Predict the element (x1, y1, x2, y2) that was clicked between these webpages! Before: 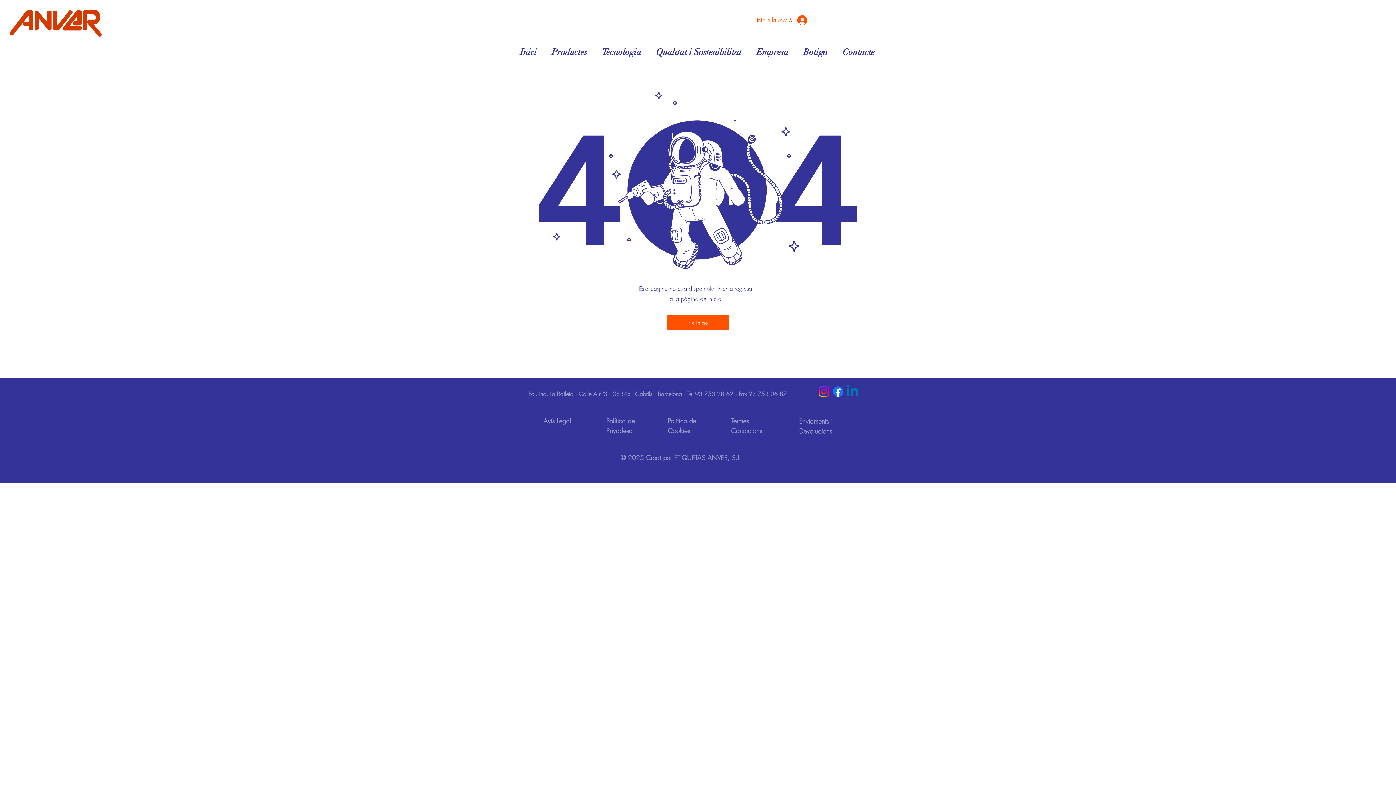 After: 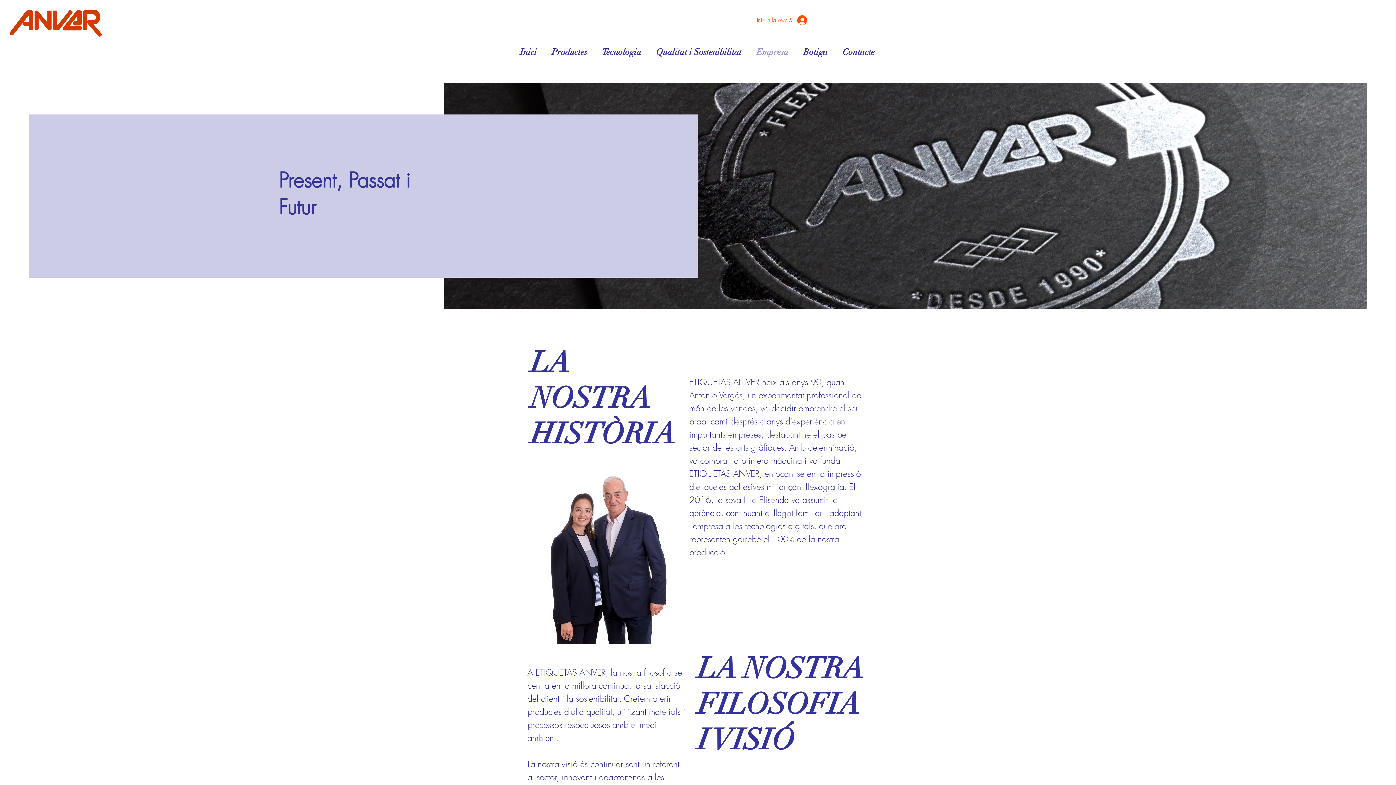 Action: bbox: (749, 42, 796, 61) label: Empresa